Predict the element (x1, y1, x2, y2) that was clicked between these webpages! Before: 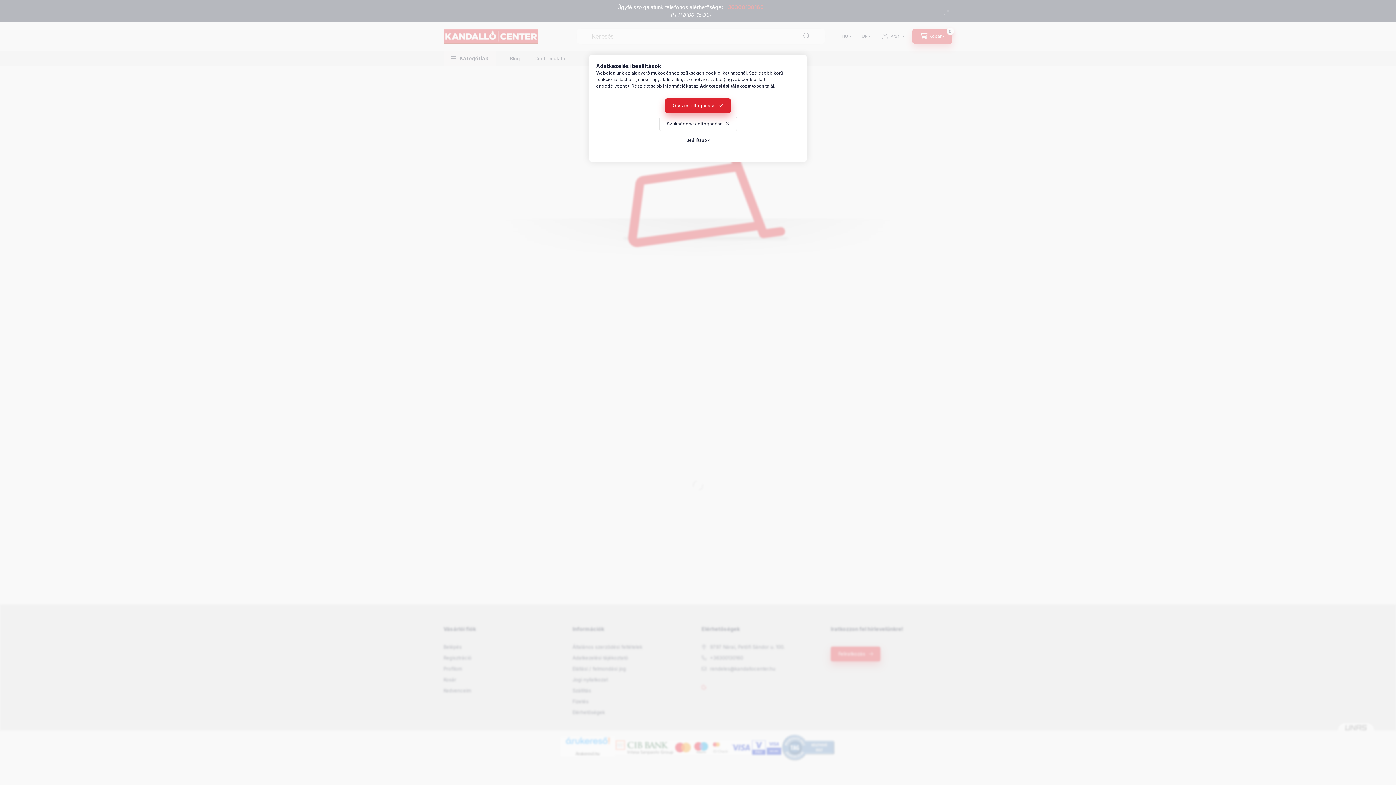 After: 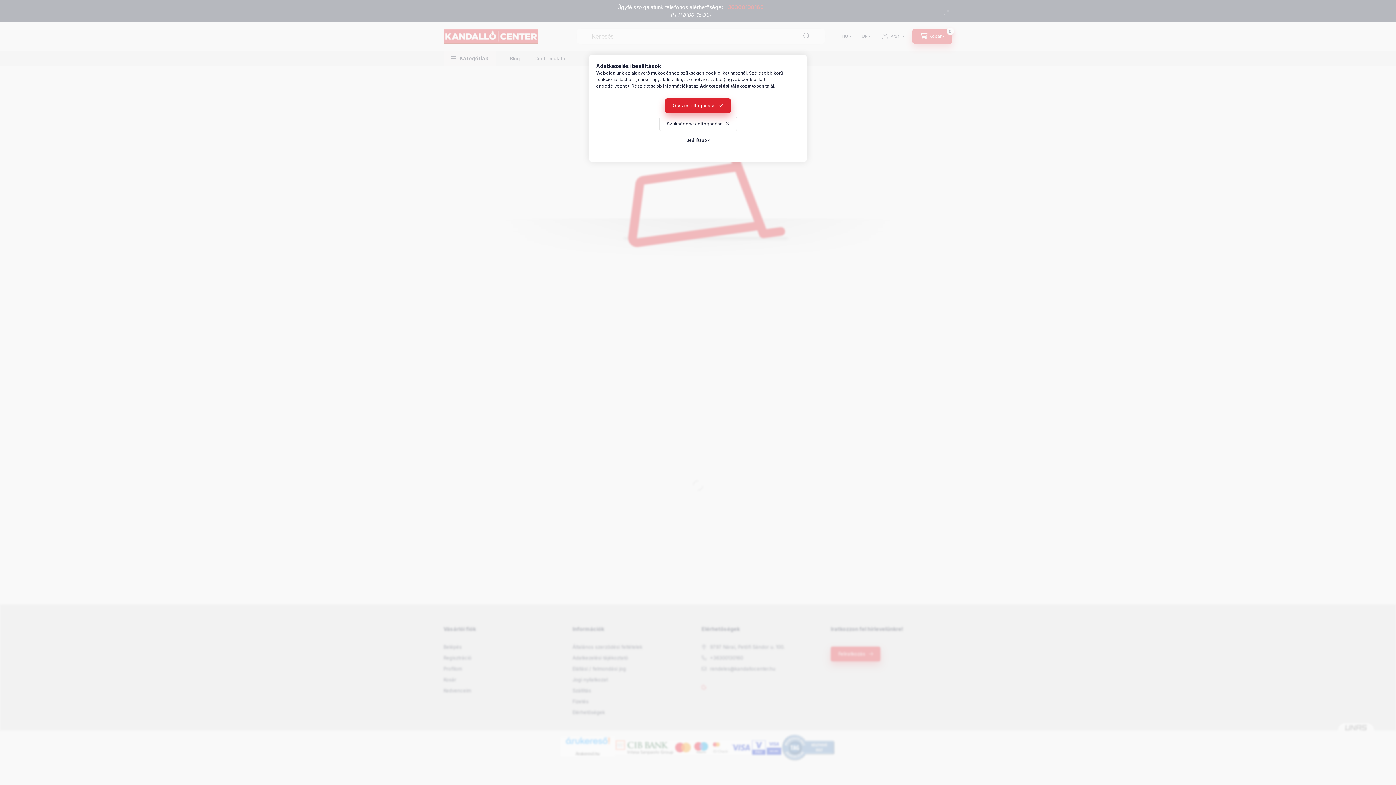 Action: bbox: (700, 83, 756, 88) label: Adatkezelési tájékoztató